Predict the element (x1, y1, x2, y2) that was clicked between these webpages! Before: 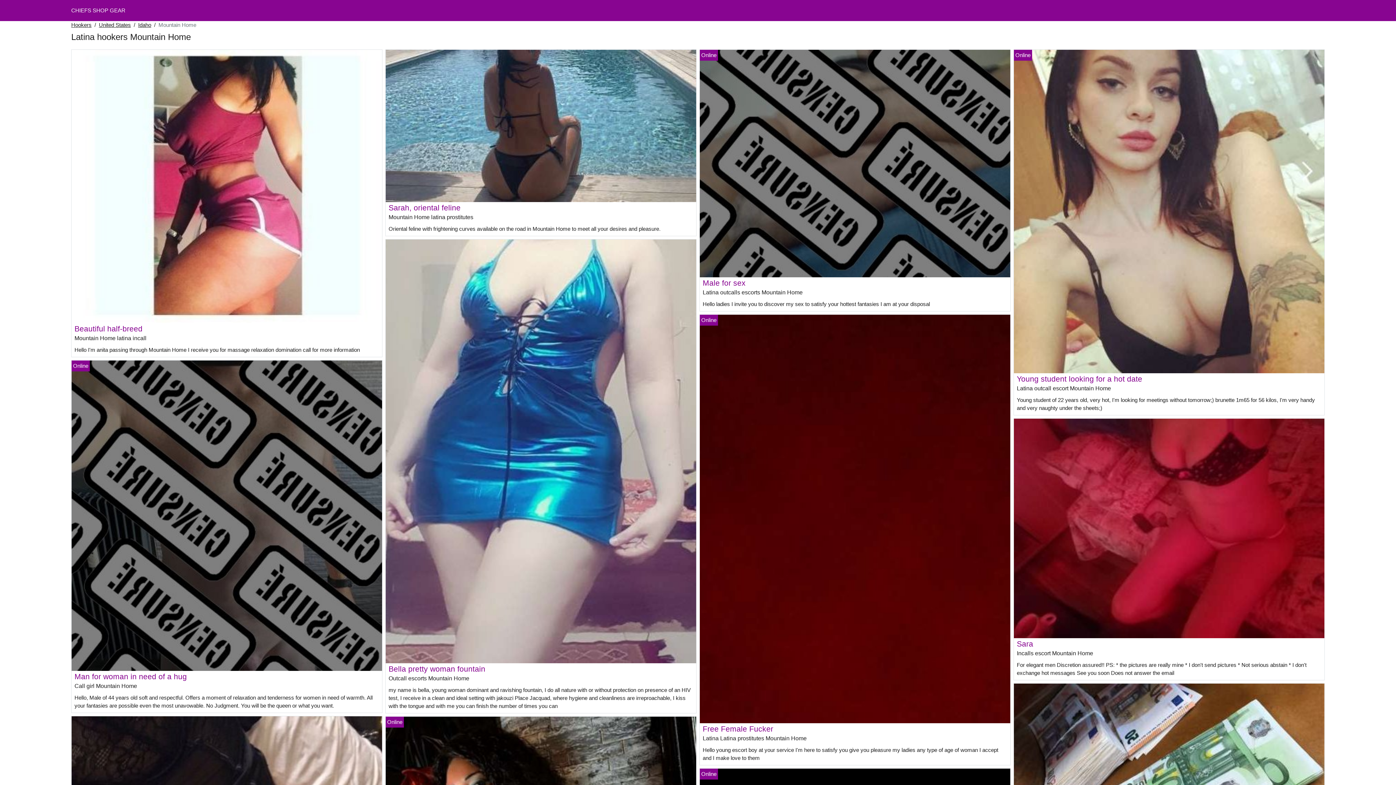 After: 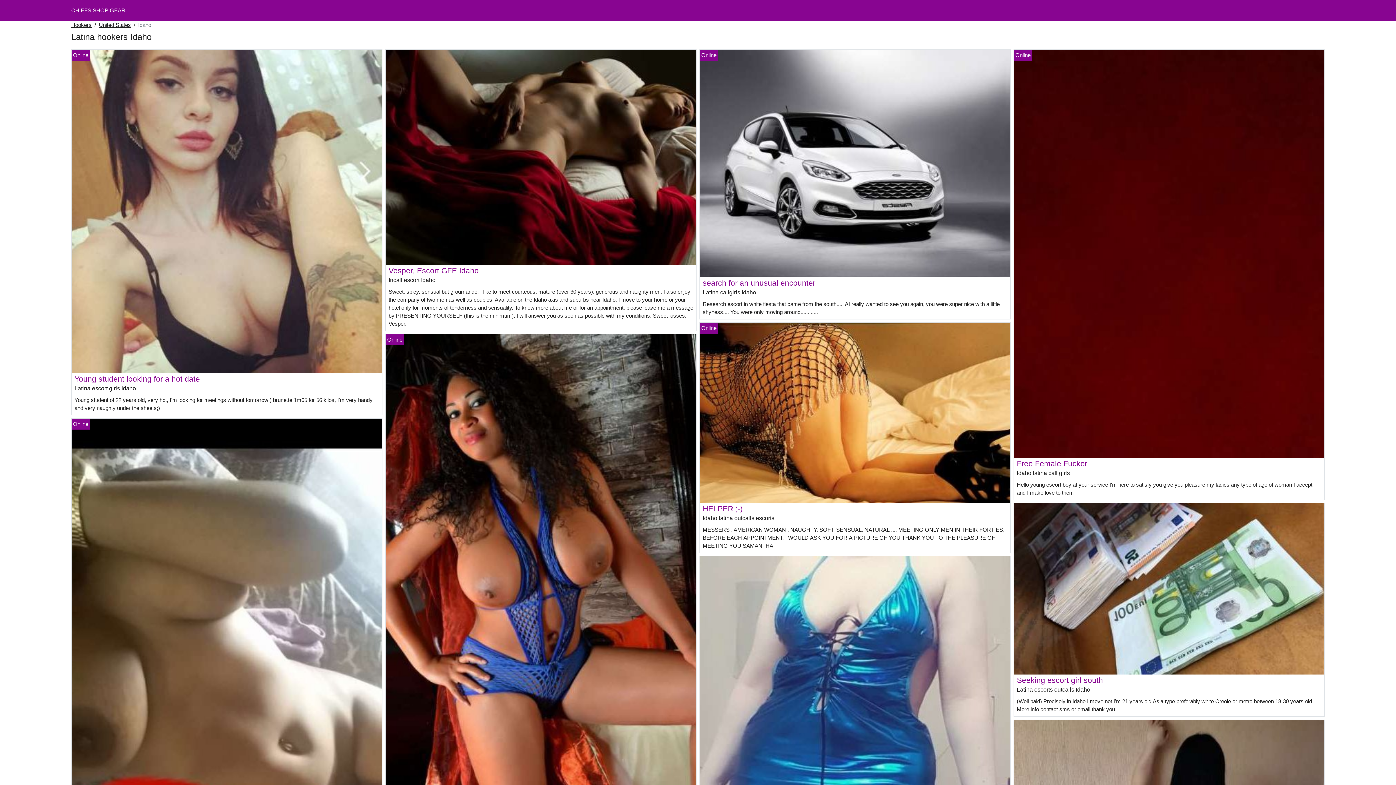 Action: label: Idaho bbox: (138, 21, 151, 29)